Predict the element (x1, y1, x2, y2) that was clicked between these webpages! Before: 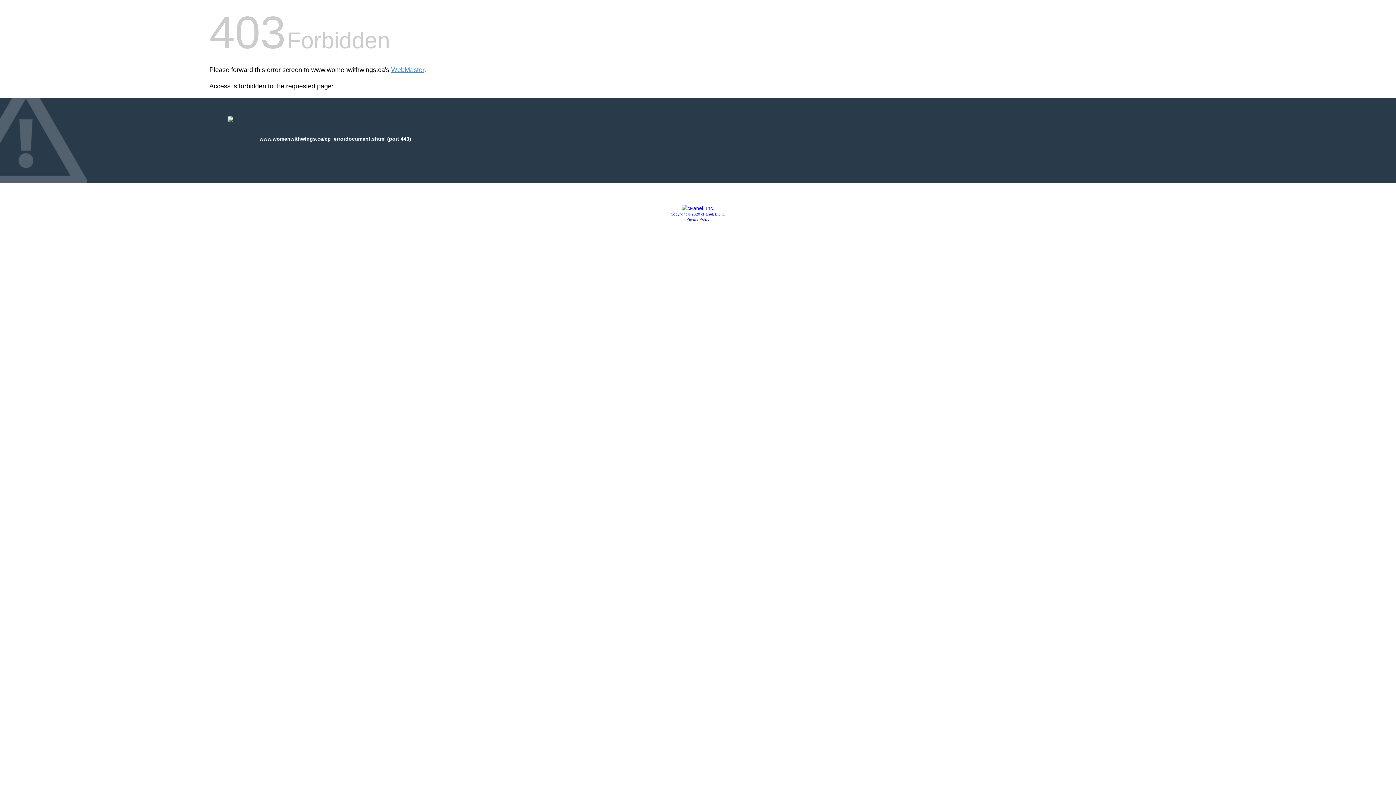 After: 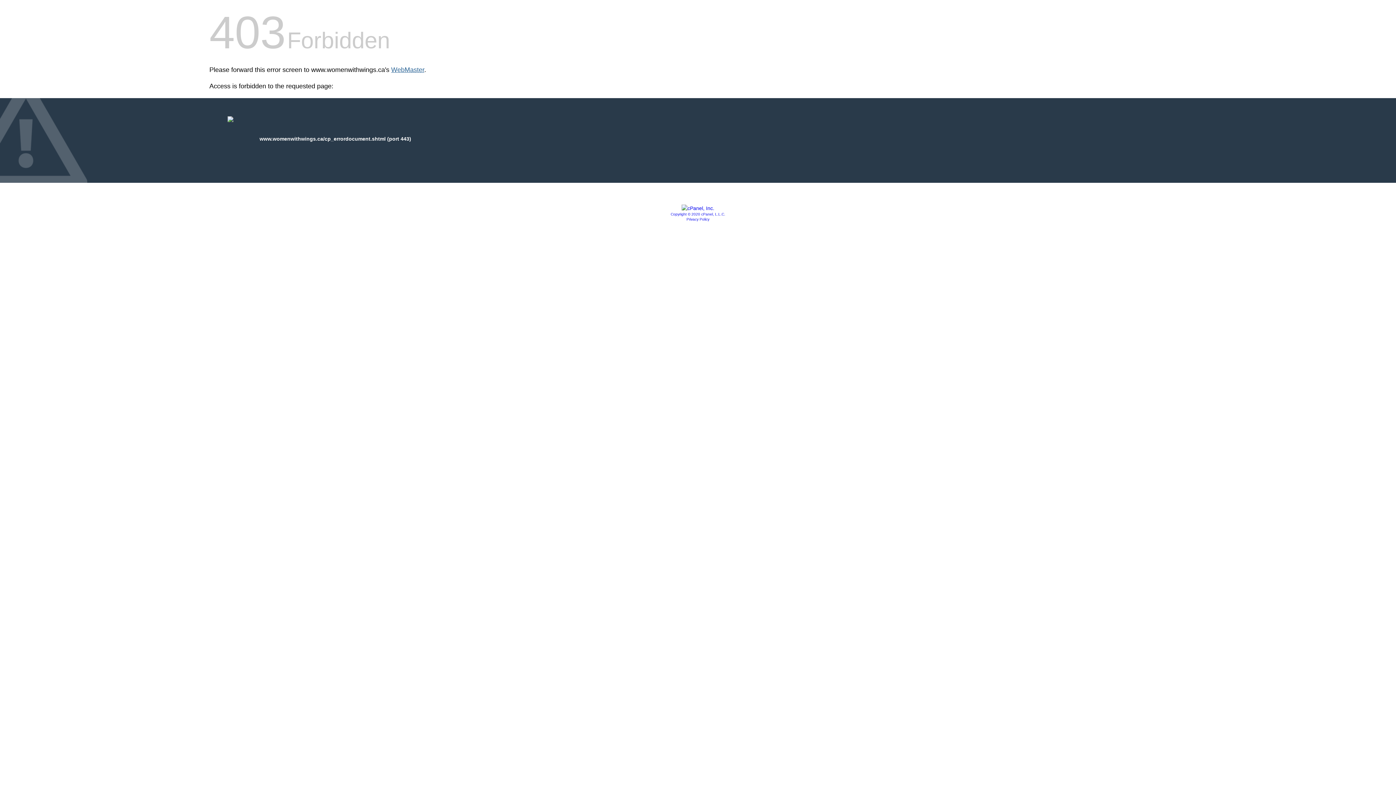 Action: label: WebMaster bbox: (391, 66, 424, 73)